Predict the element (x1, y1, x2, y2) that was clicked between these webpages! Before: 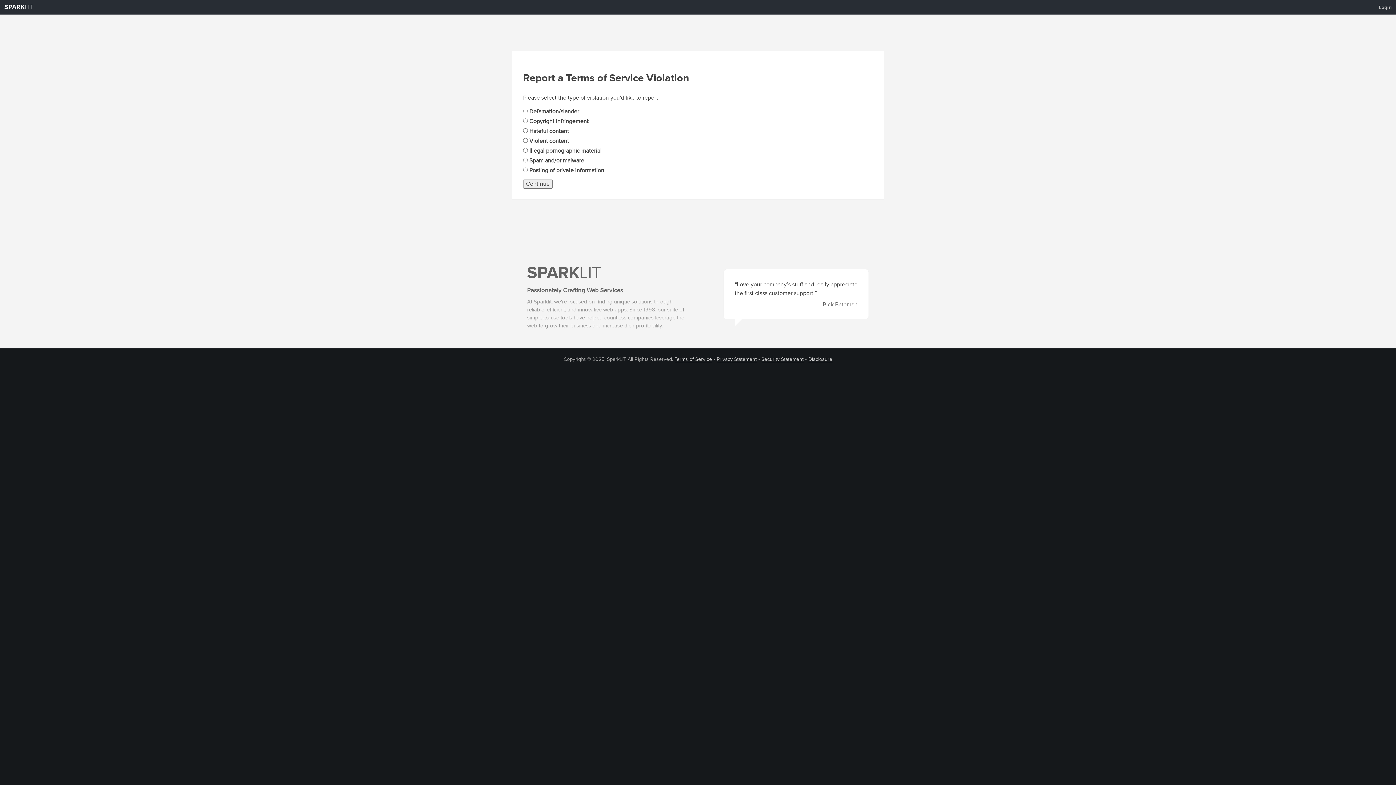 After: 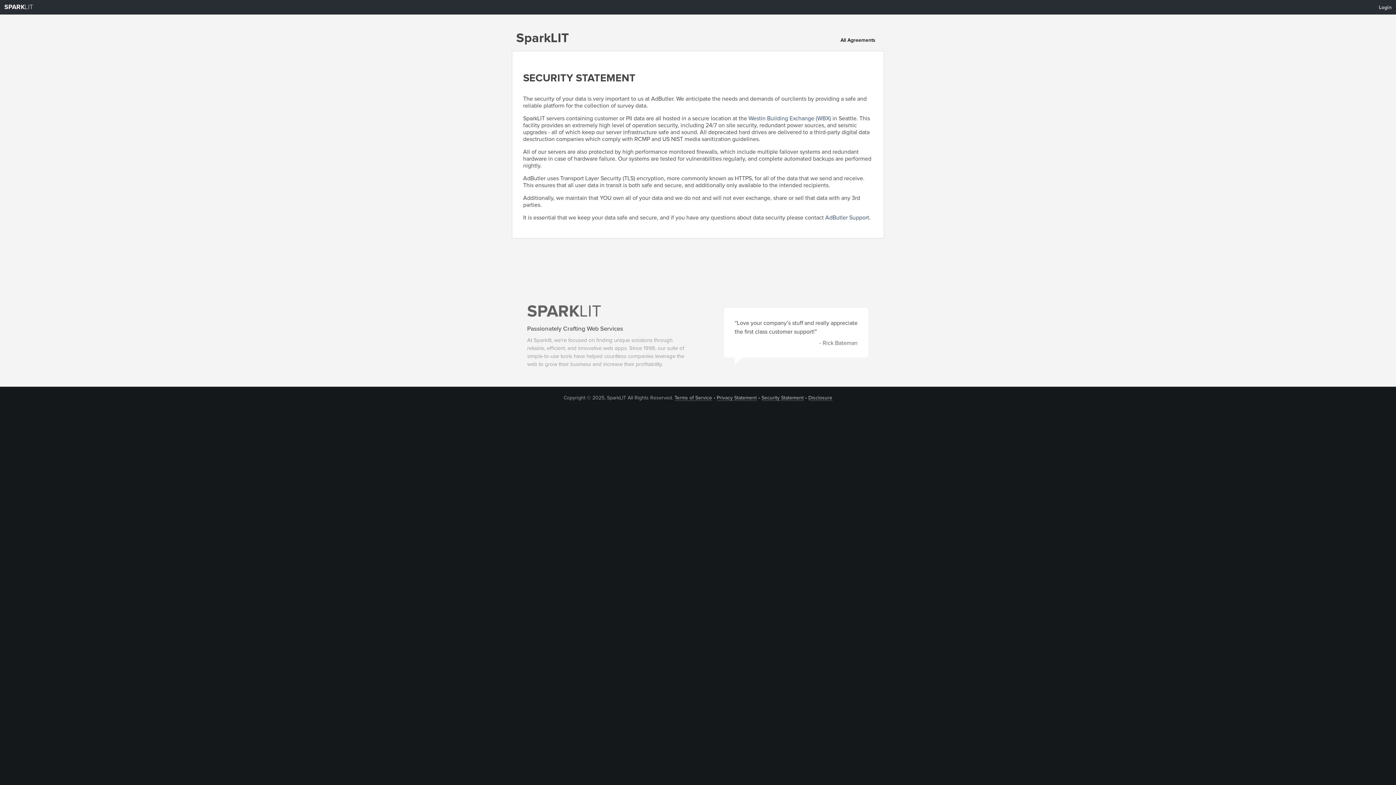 Action: label: Security Statement bbox: (761, 356, 803, 362)